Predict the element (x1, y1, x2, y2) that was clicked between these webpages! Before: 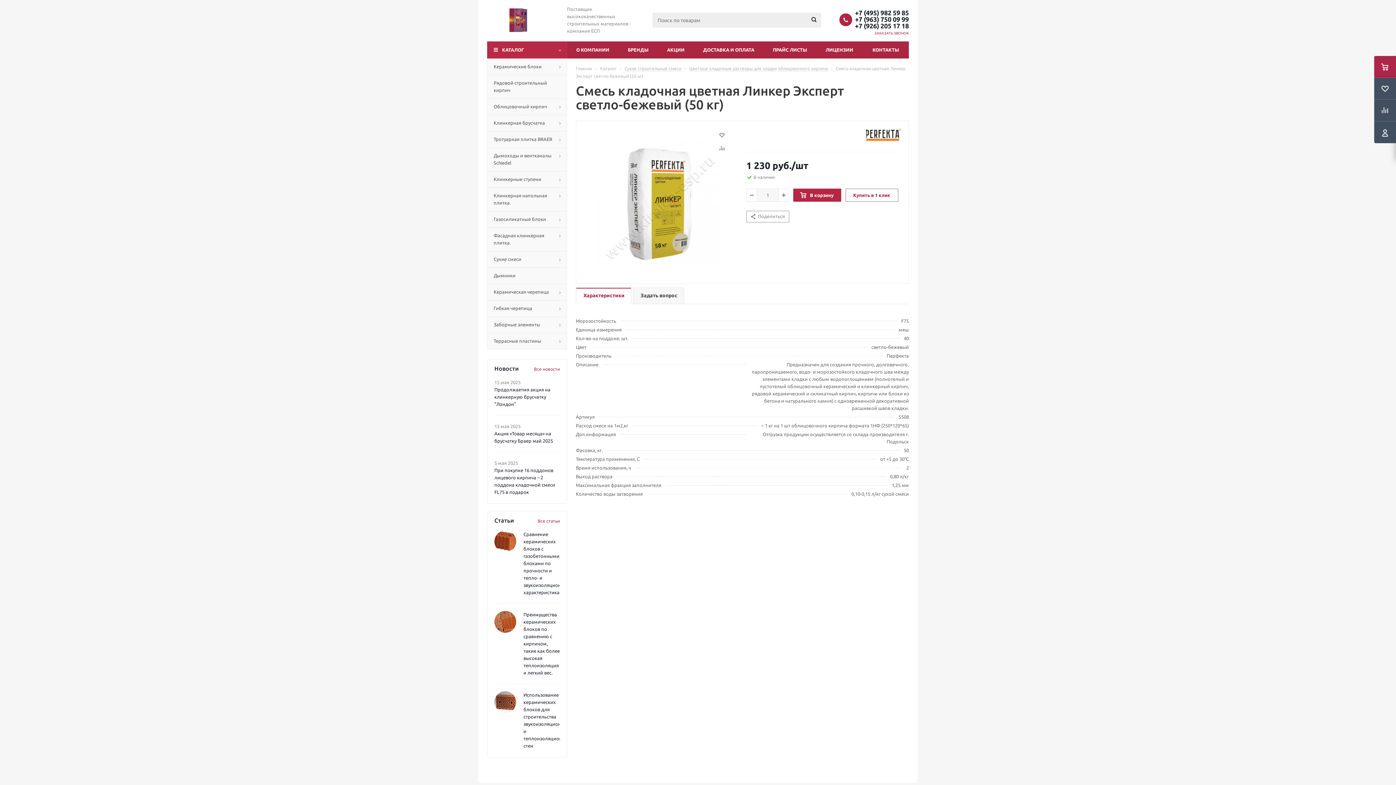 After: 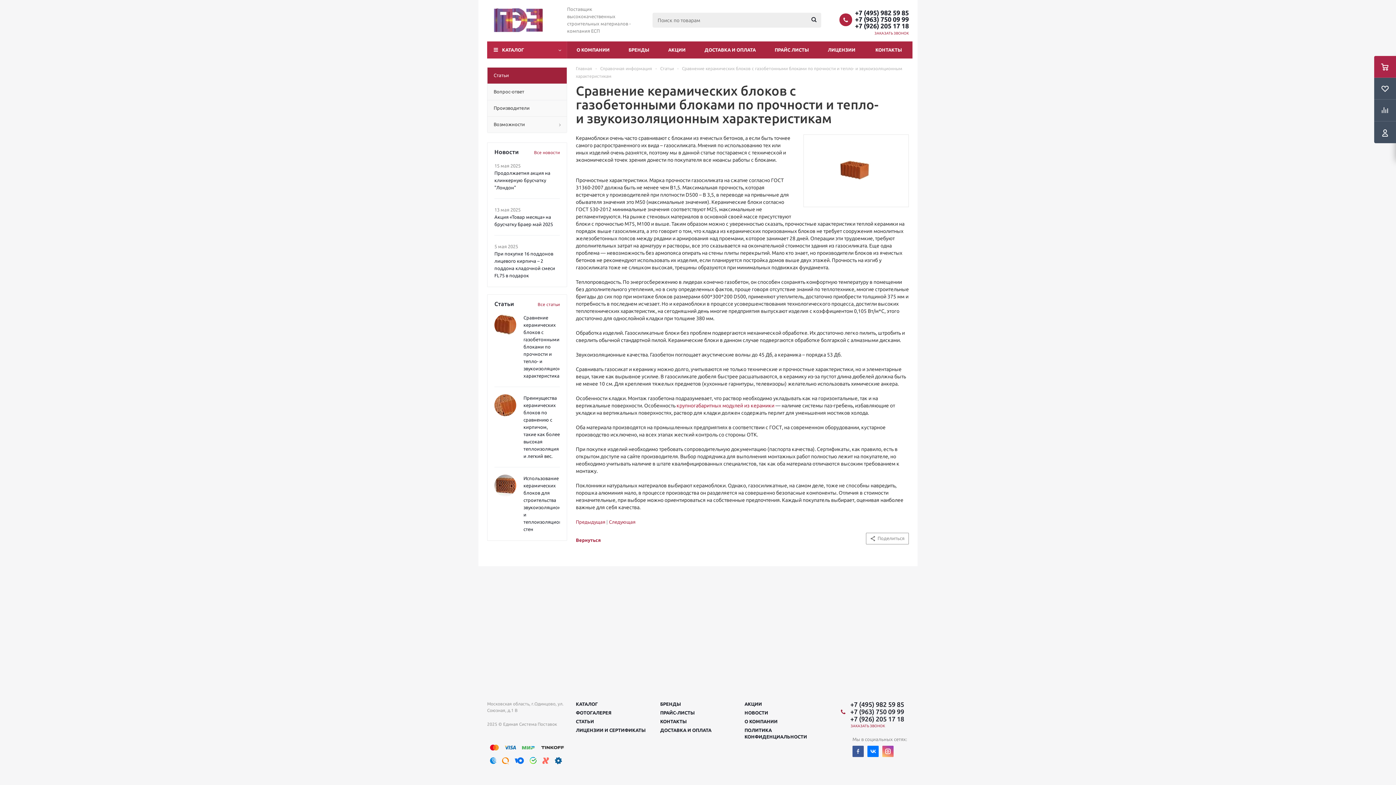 Action: bbox: (523, 532, 571, 595) label: Сравнение керамических блоков с газобетонными блоками по прочности и тепло- и звукоизоляционным характеристикам